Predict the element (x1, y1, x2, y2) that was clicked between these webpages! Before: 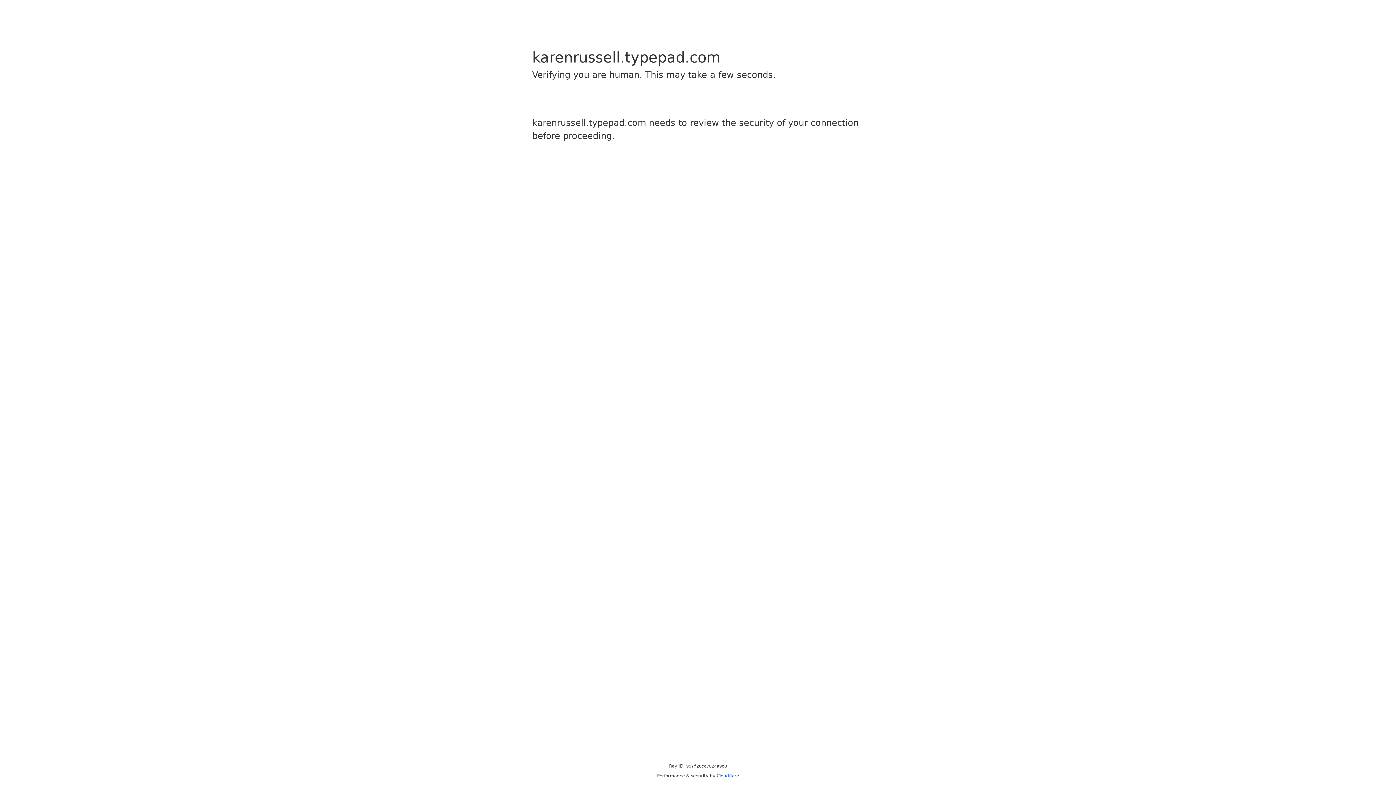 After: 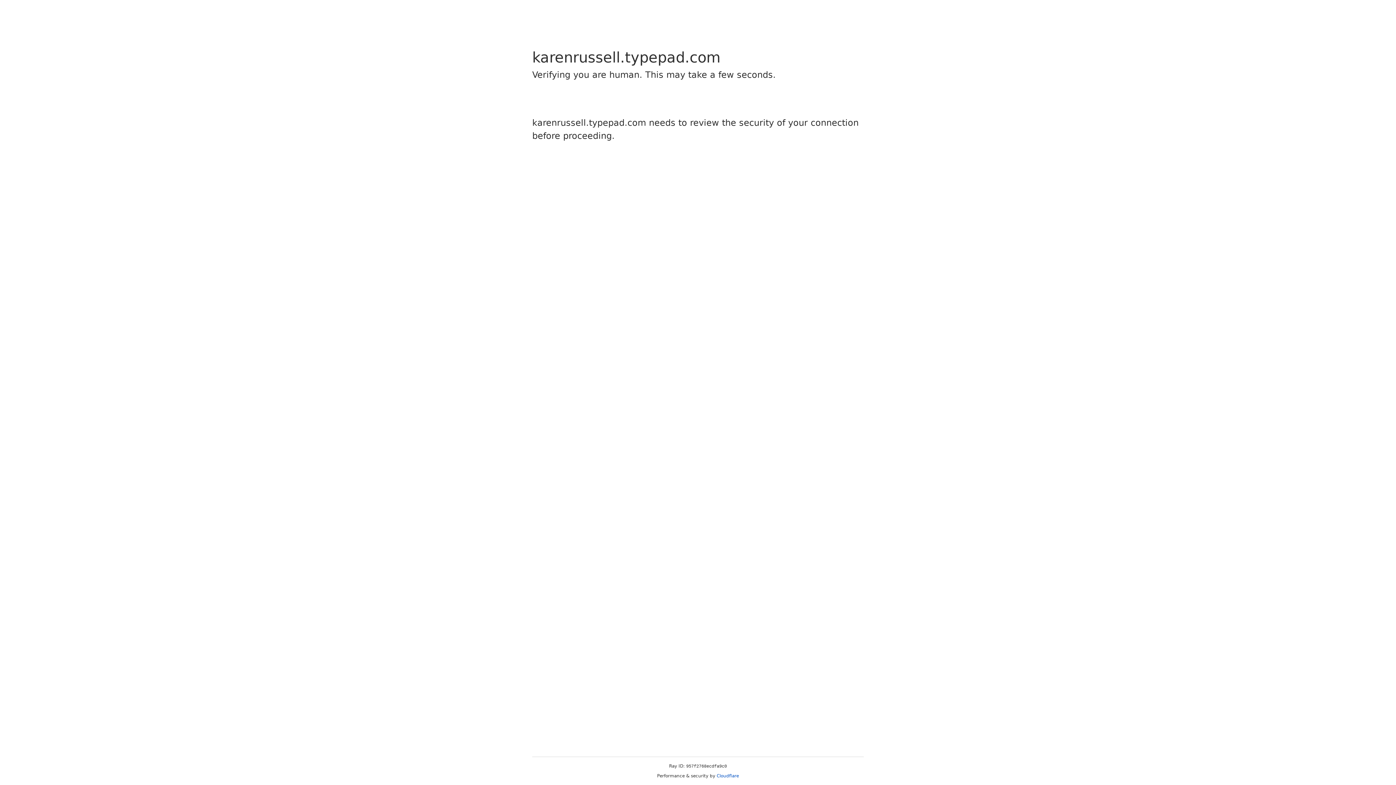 Action: label: Cloudflare bbox: (716, 773, 739, 778)